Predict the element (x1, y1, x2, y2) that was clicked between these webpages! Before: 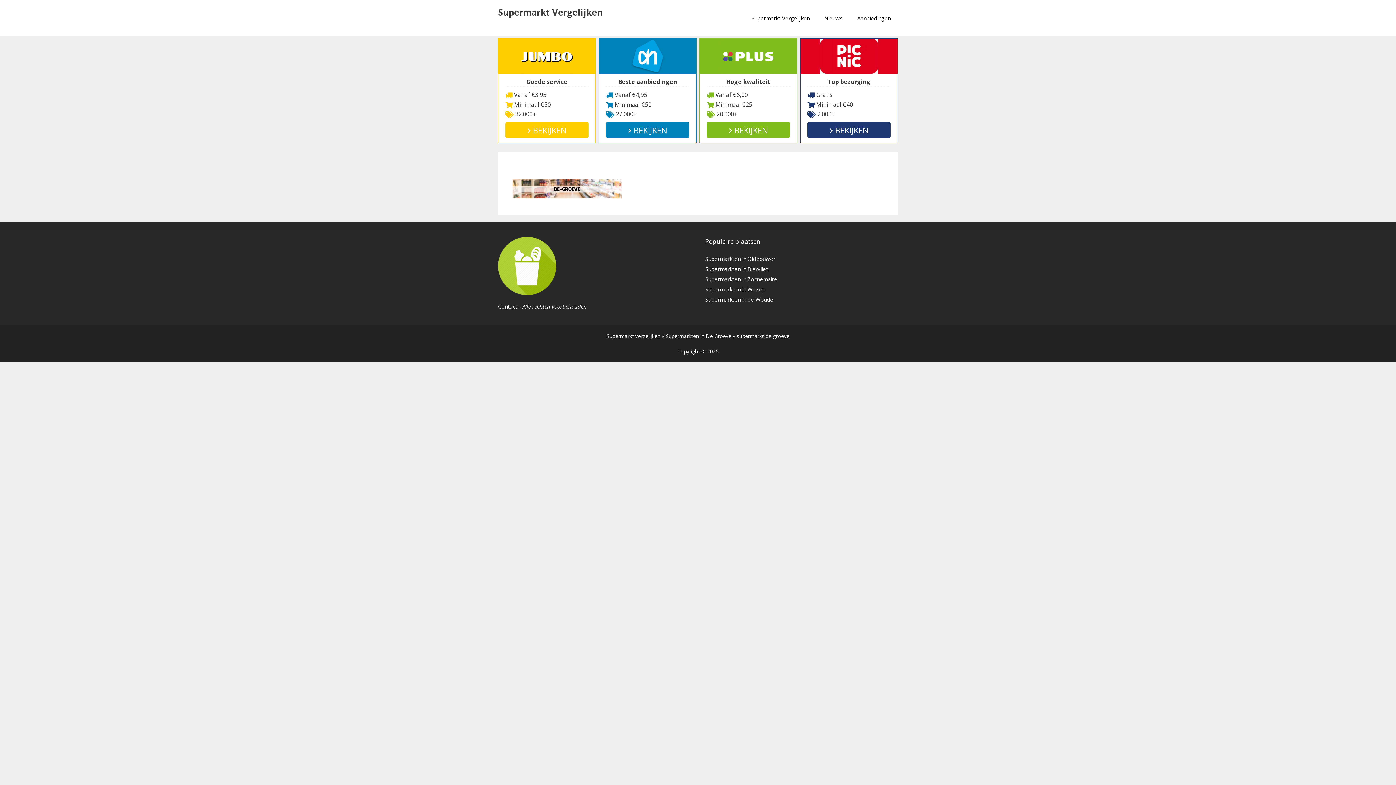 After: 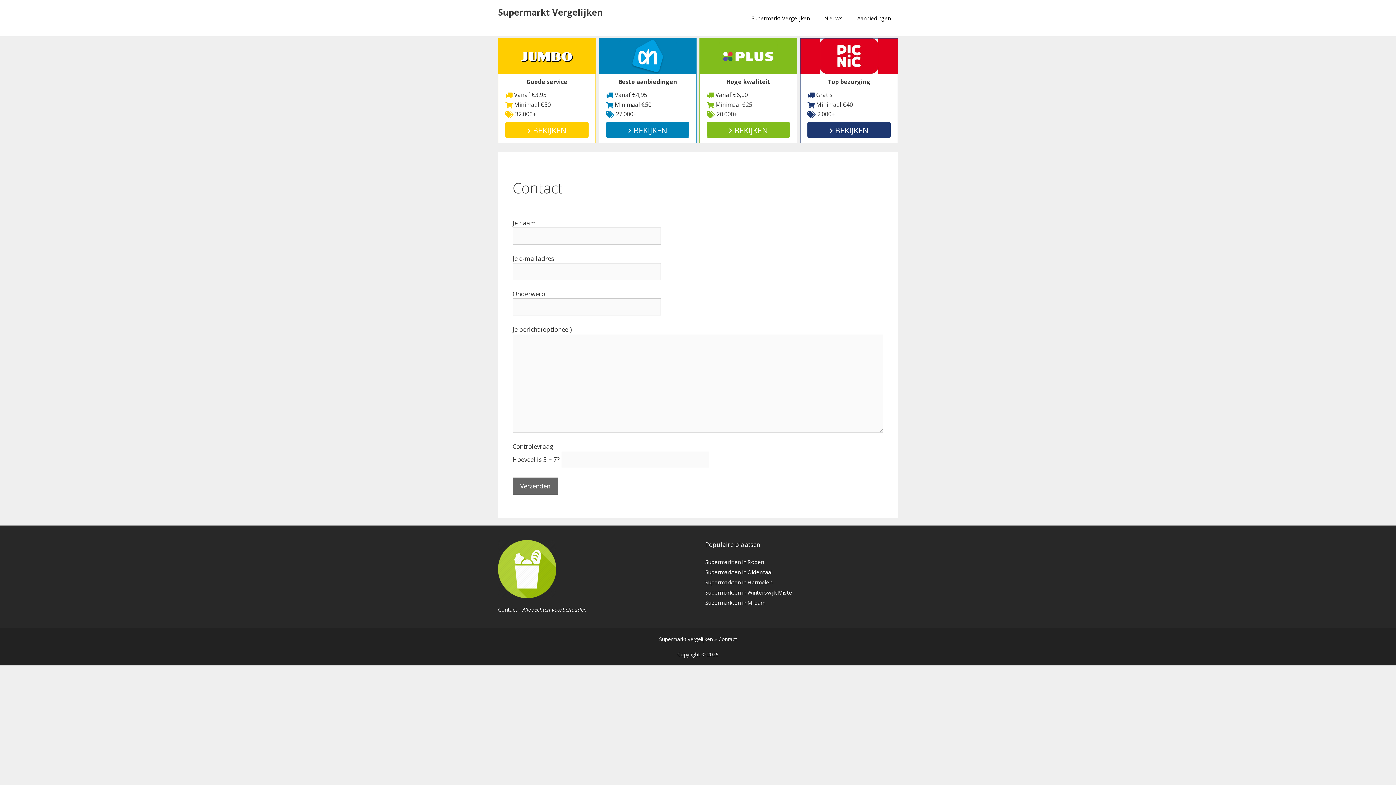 Action: label: Contact bbox: (498, 302, 517, 310)